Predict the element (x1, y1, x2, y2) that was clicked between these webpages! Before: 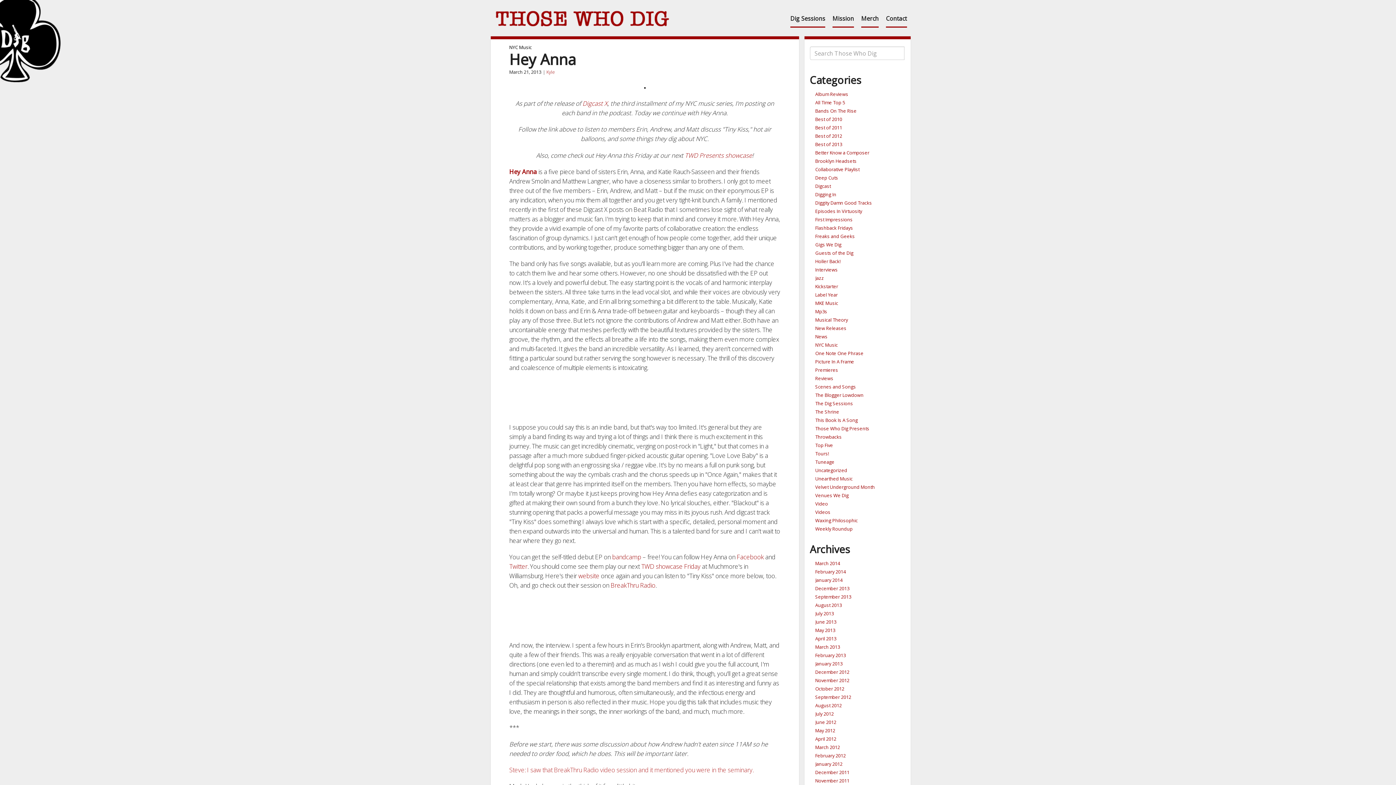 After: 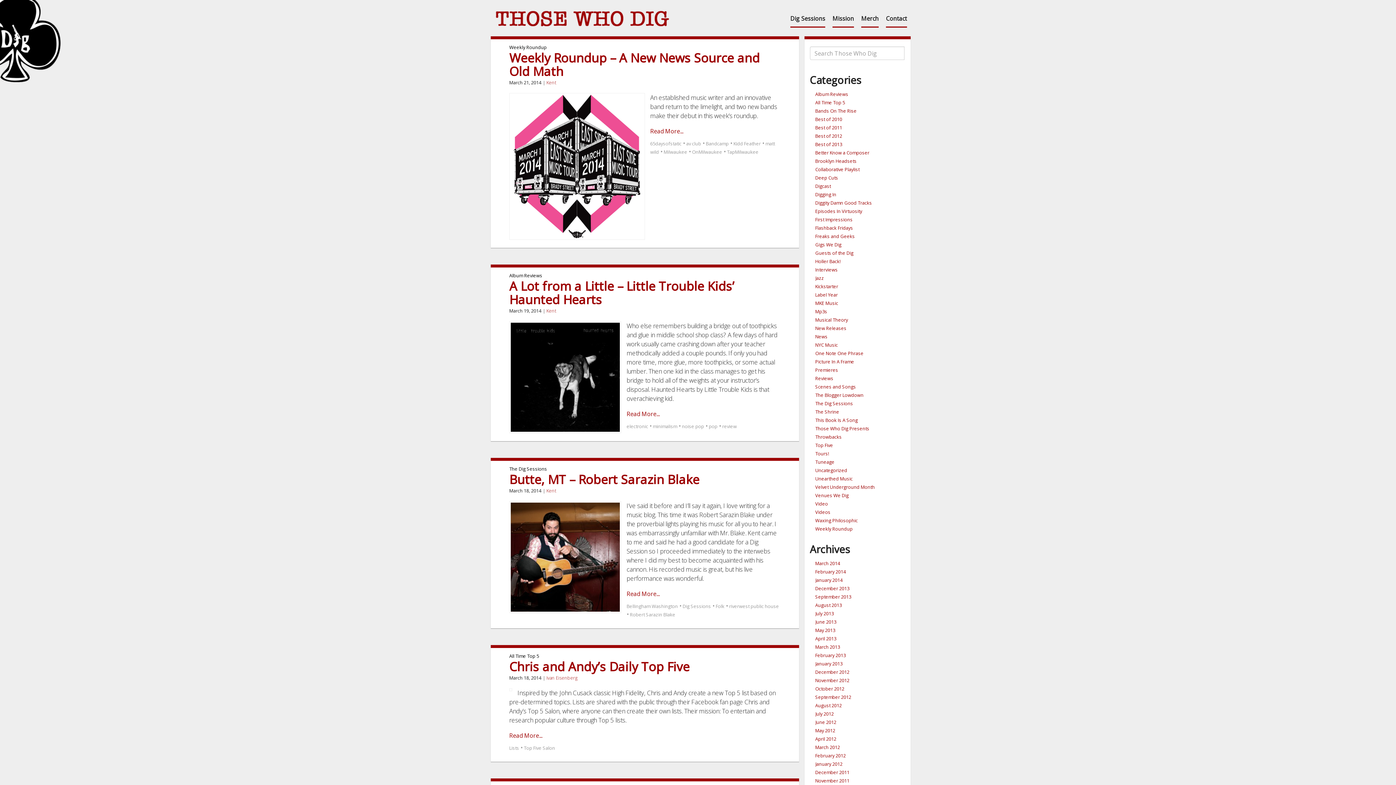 Action: bbox: (490, 8, 672, 29)